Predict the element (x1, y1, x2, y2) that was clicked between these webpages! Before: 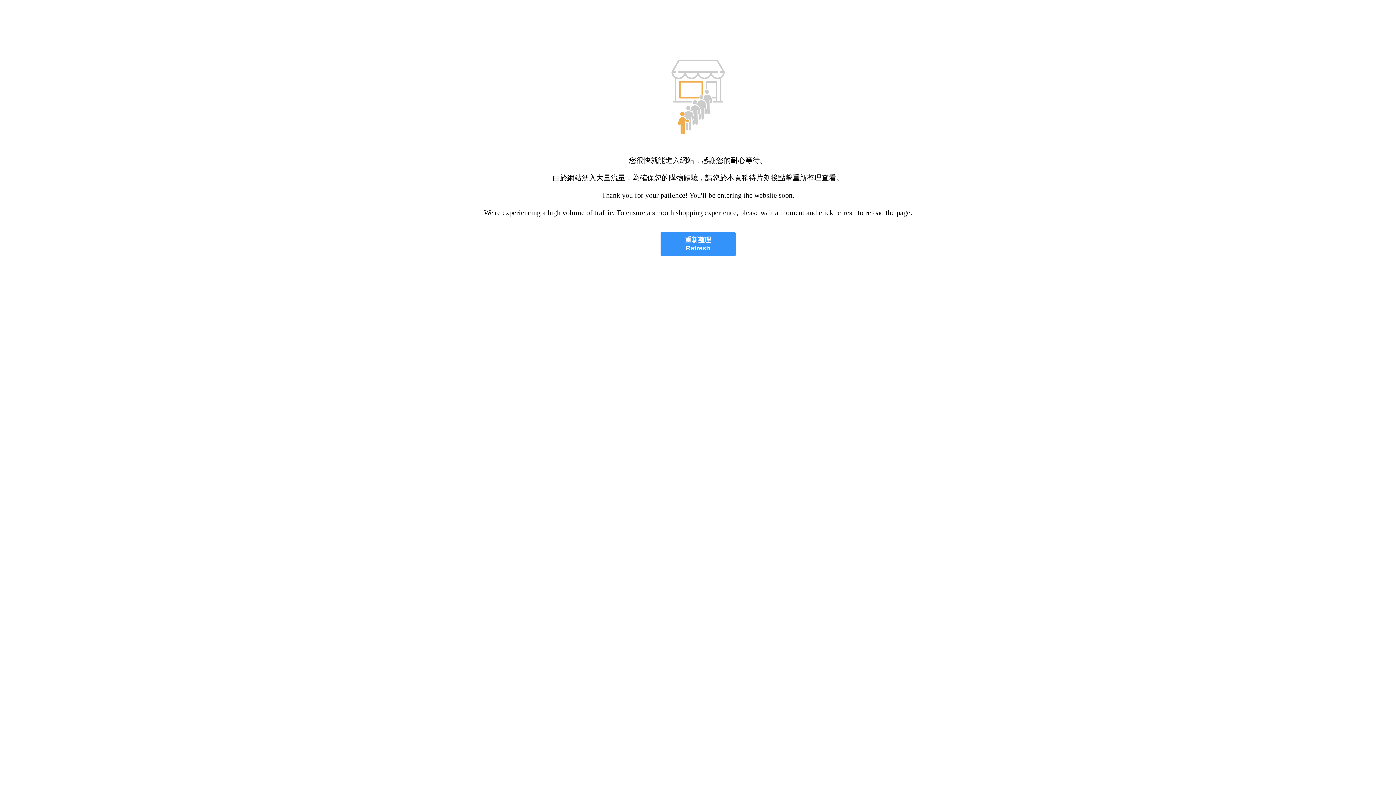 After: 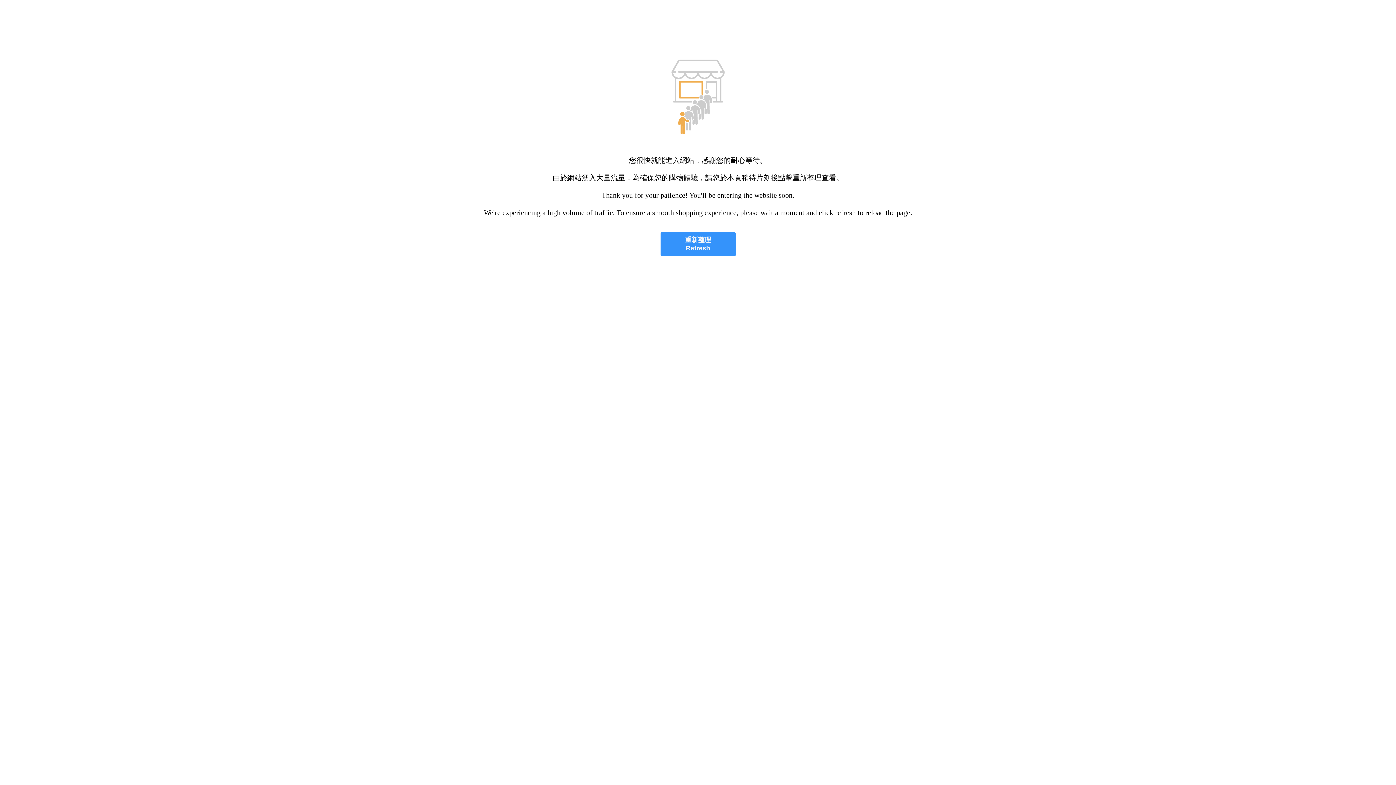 Action: label: 重新整理
Refresh bbox: (660, 232, 735, 256)